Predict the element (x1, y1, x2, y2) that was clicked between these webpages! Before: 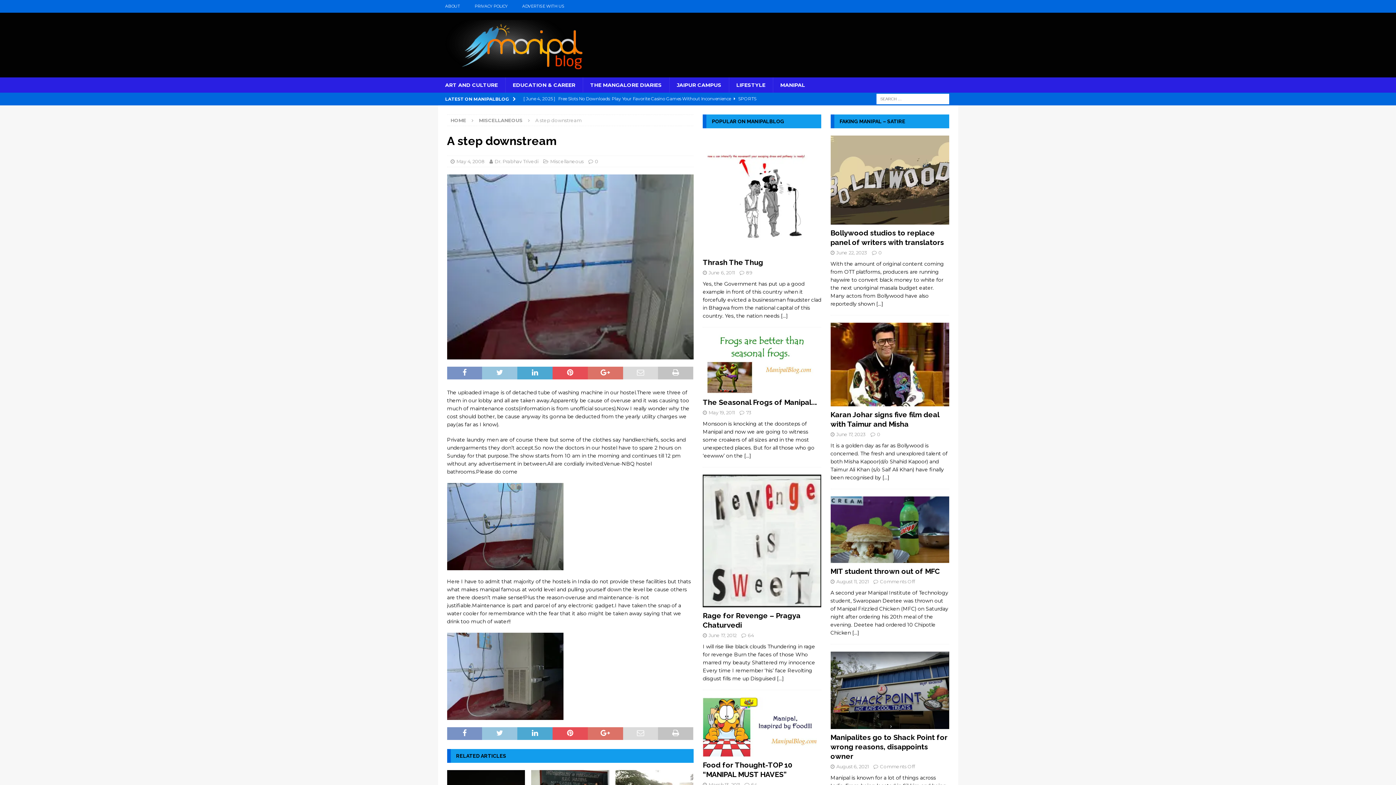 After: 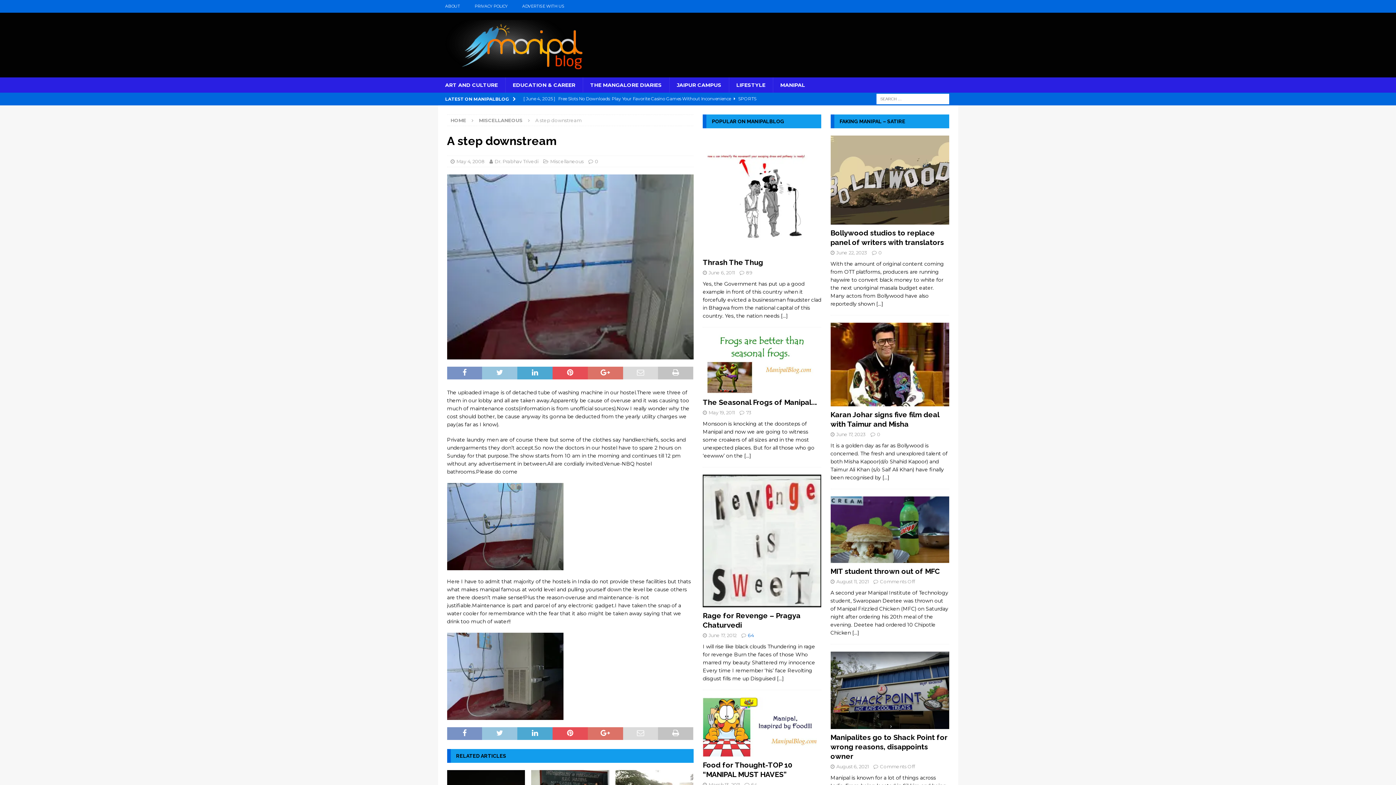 Action: bbox: (748, 632, 753, 638) label: 64